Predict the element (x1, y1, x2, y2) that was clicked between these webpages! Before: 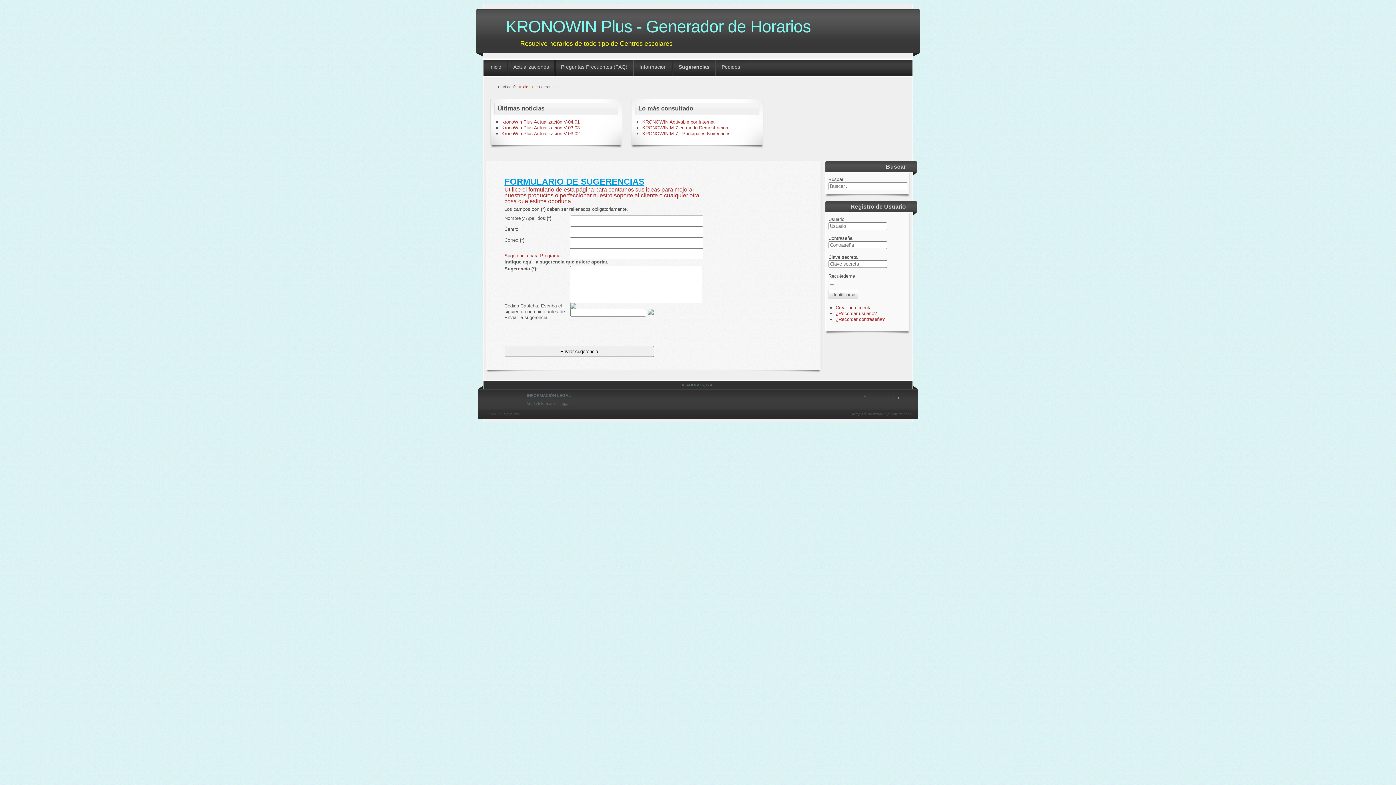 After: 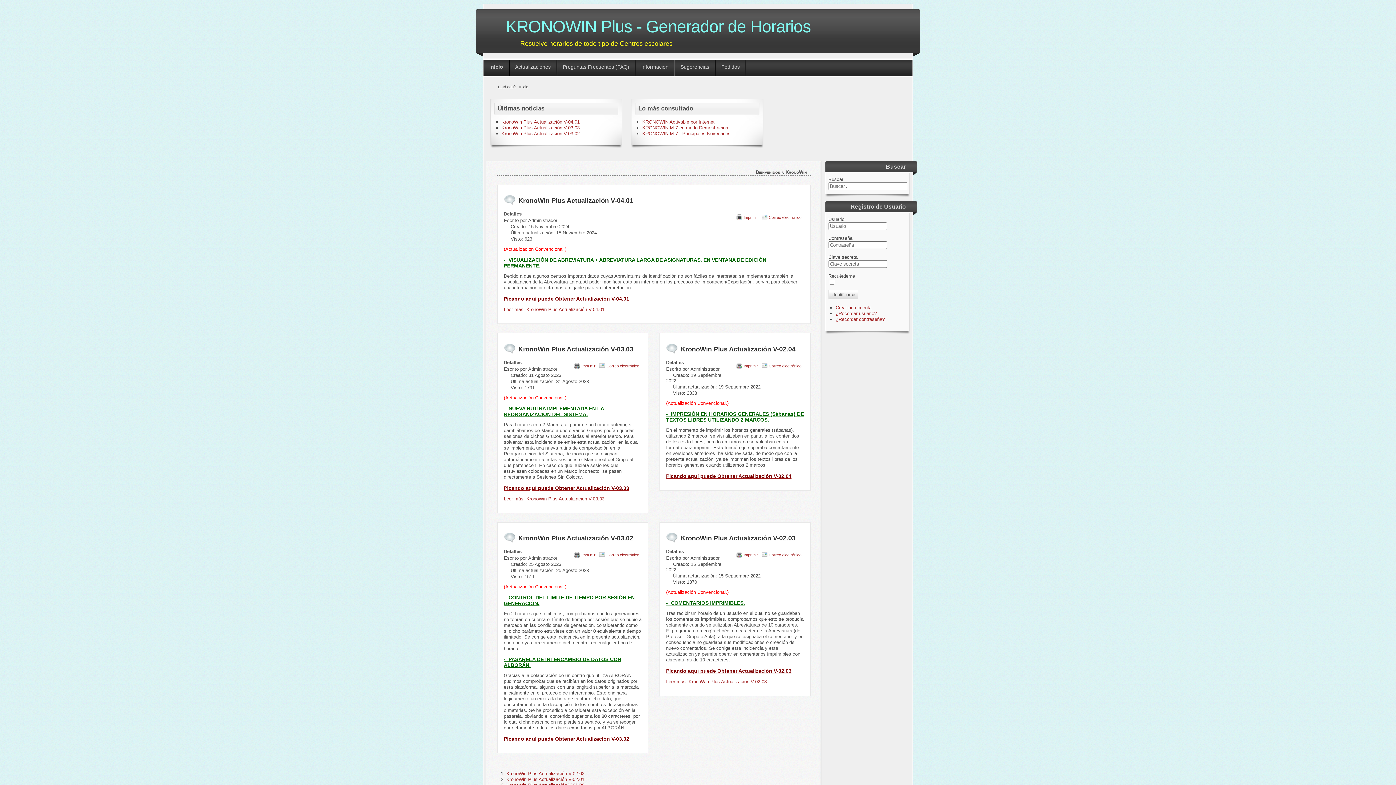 Action: bbox: (519, 84, 528, 89) label: Inicio